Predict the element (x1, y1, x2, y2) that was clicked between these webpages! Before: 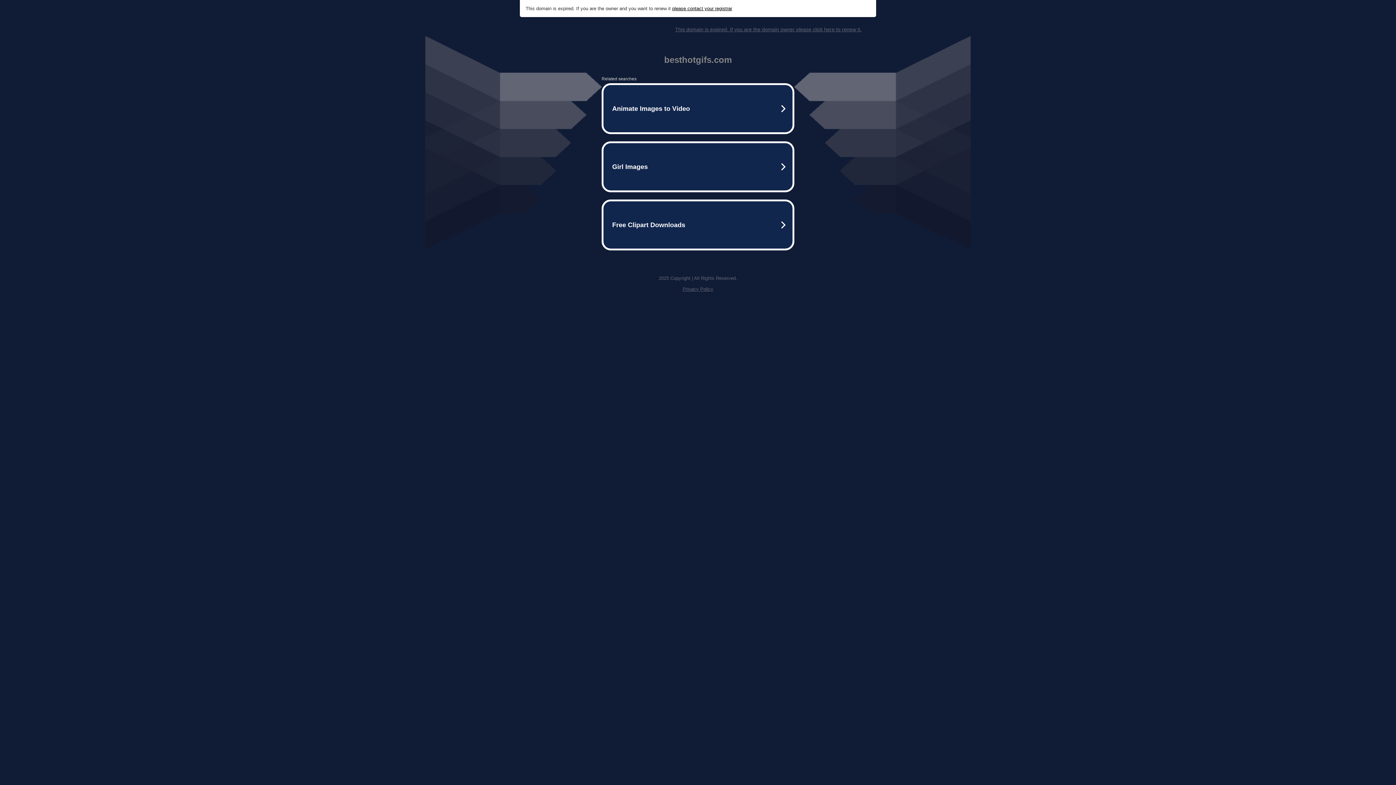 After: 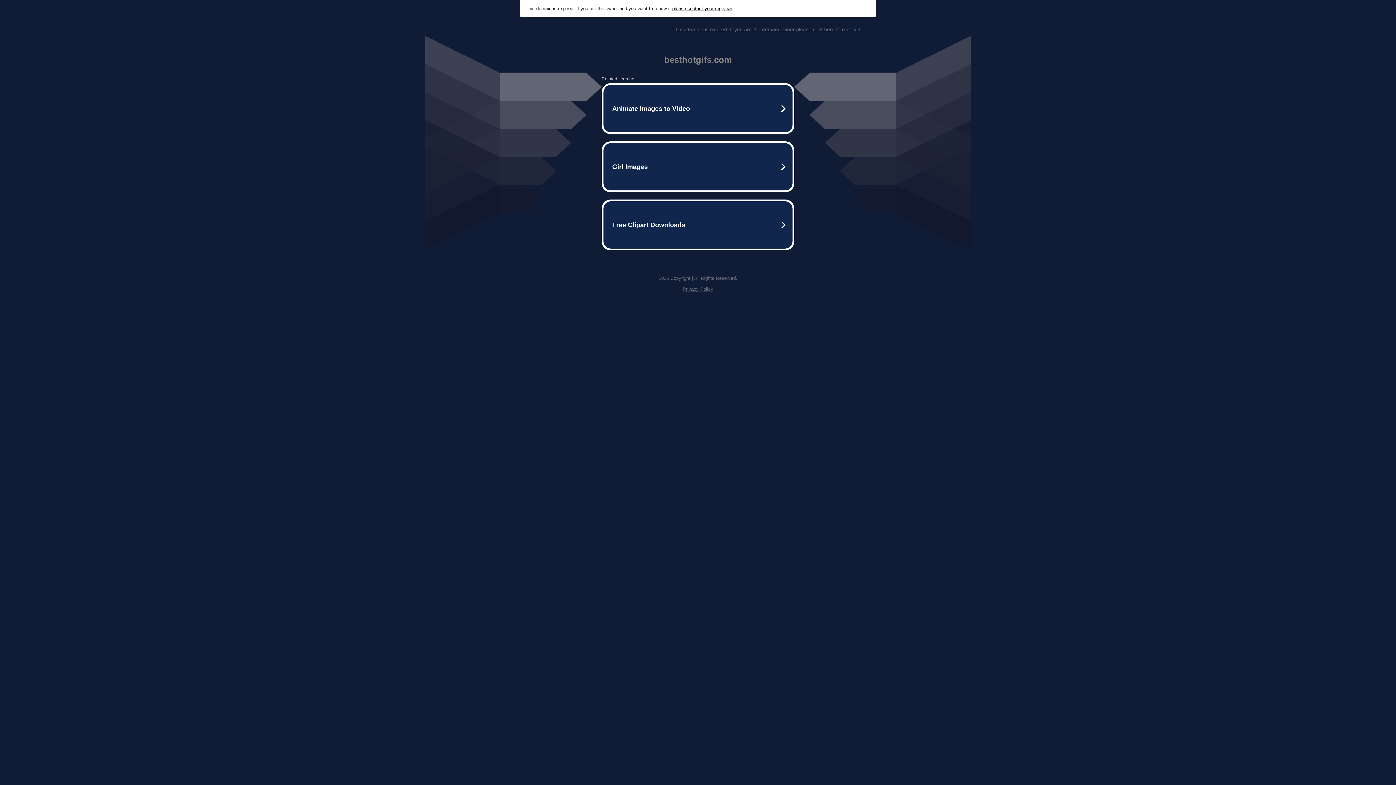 Action: bbox: (682, 286, 713, 292) label: Privacy Policy